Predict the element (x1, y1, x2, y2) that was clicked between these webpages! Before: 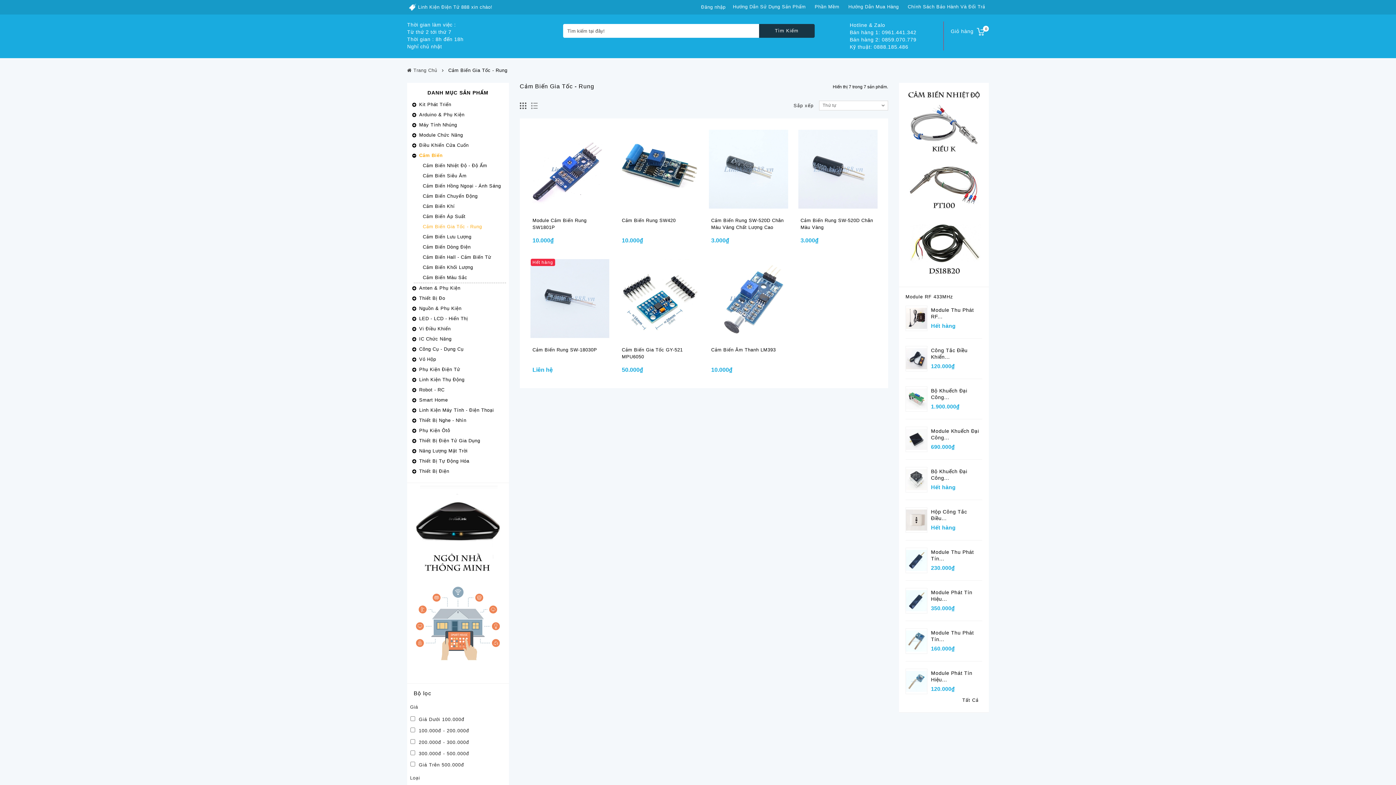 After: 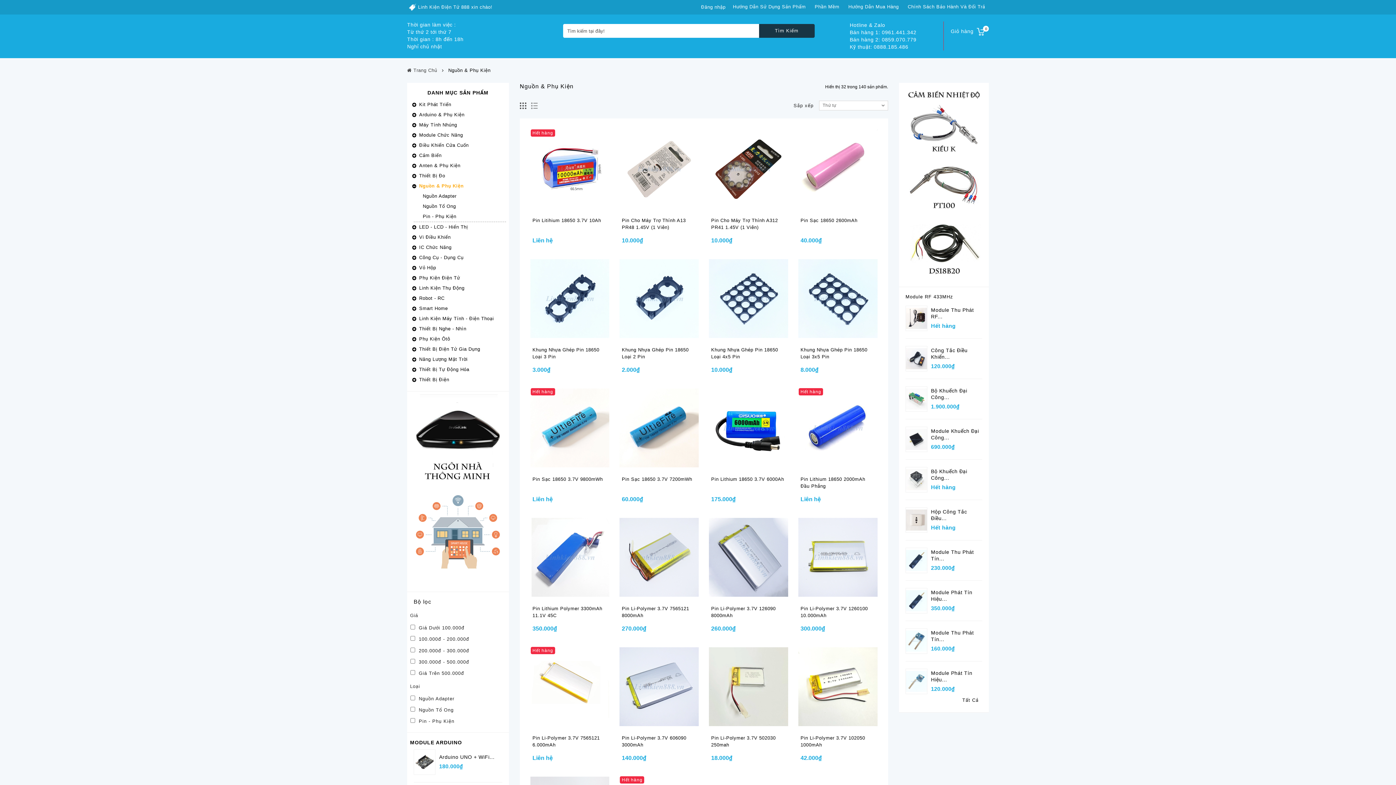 Action: bbox: (410, 303, 506, 313) label: Nguồn & Phụ Kiện